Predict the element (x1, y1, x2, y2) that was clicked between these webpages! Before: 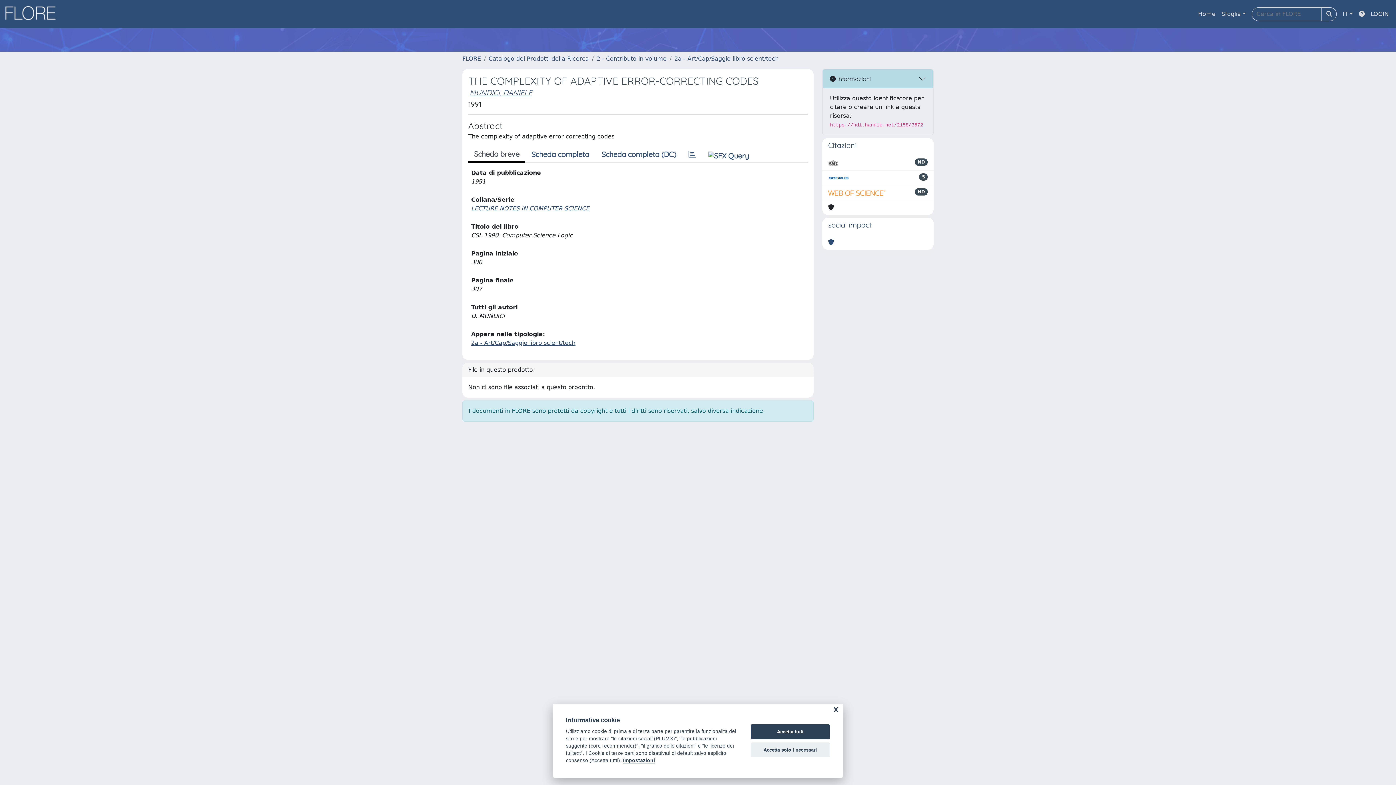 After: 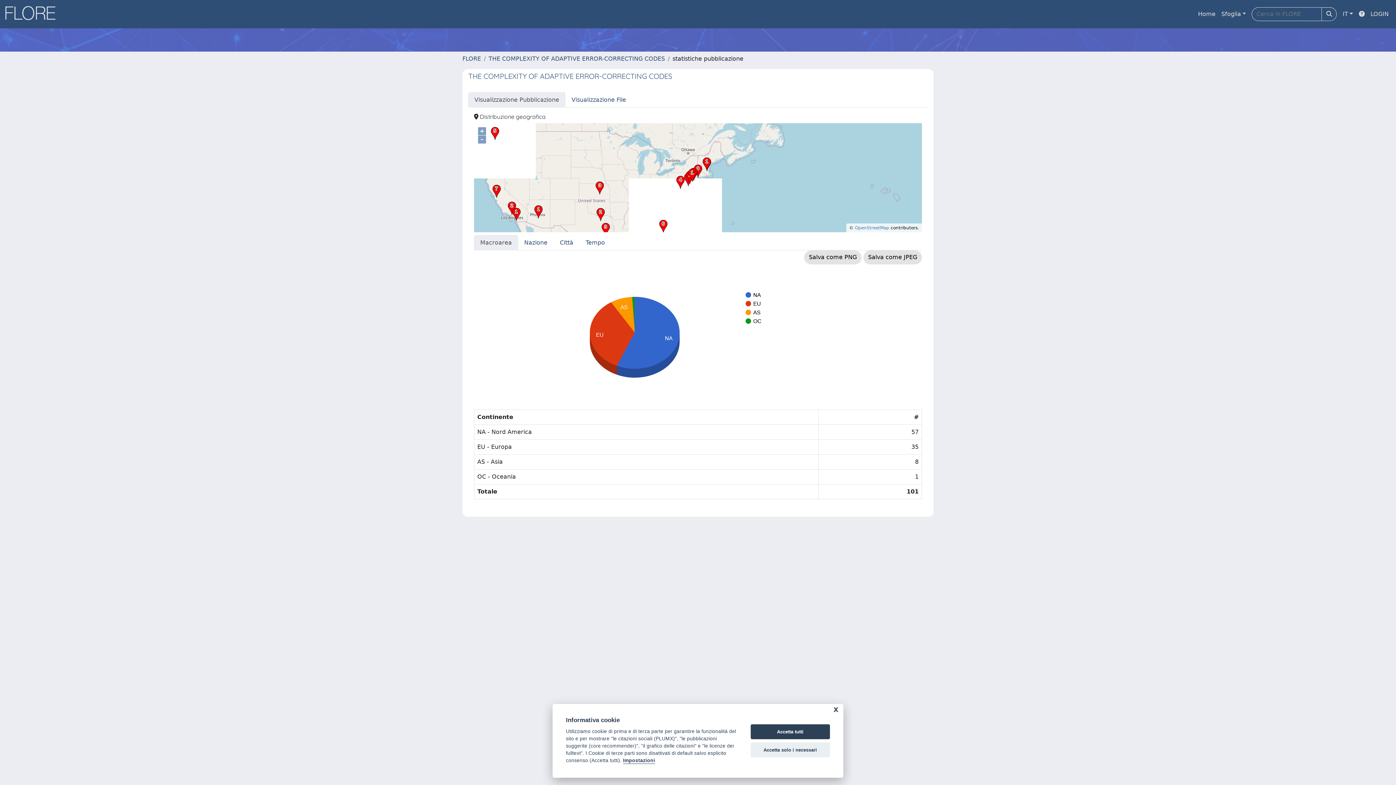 Action: bbox: (682, 146, 702, 162)